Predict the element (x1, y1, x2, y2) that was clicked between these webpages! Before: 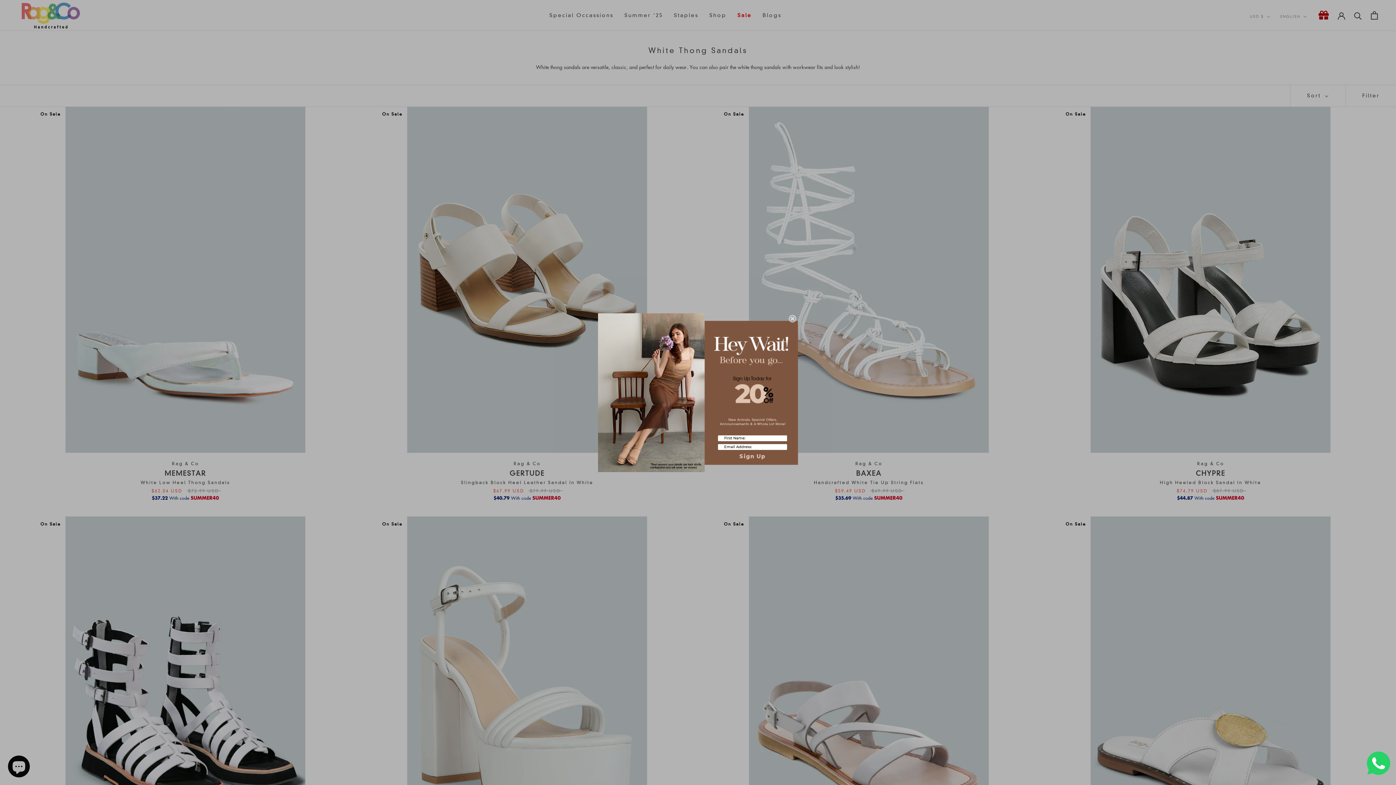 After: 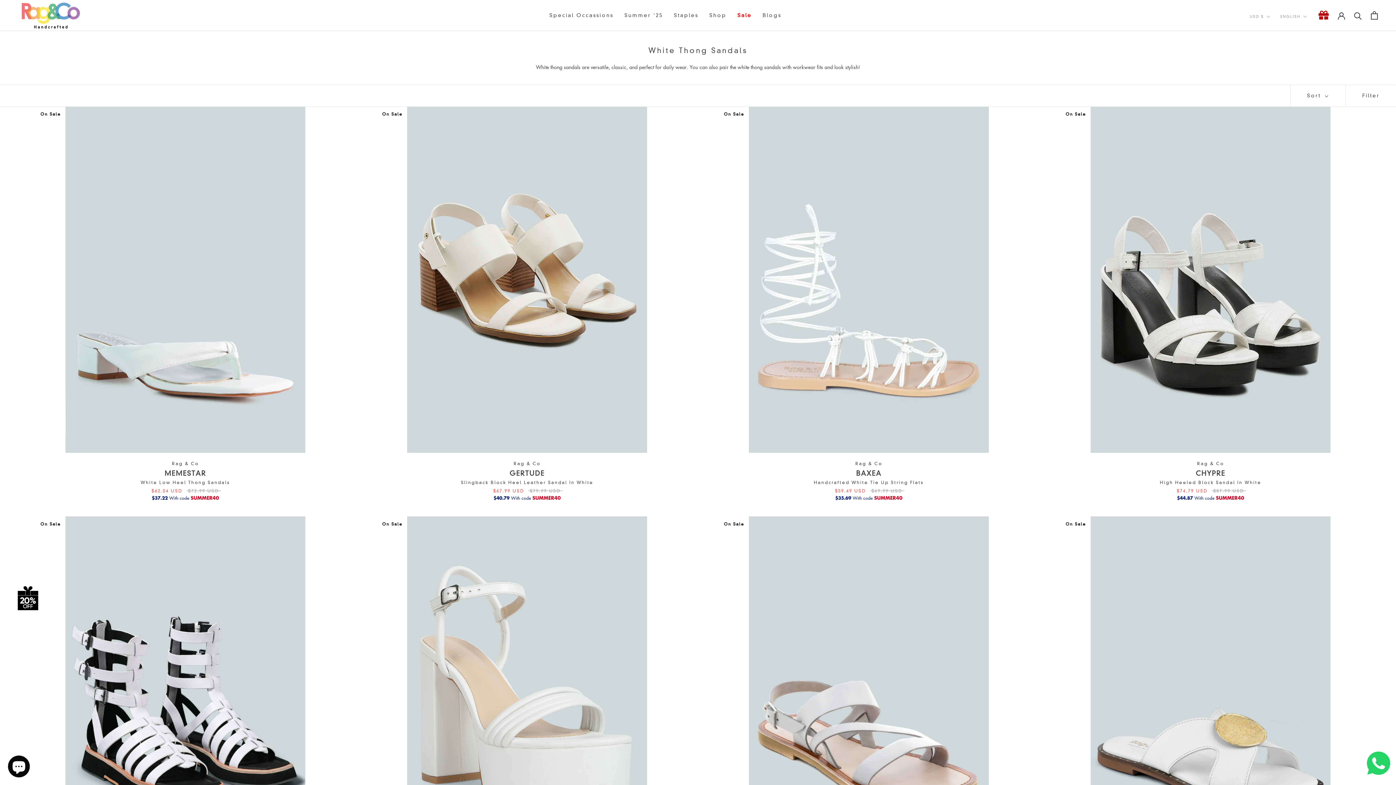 Action: bbox: (789, 315, 796, 322) label: Close dialog